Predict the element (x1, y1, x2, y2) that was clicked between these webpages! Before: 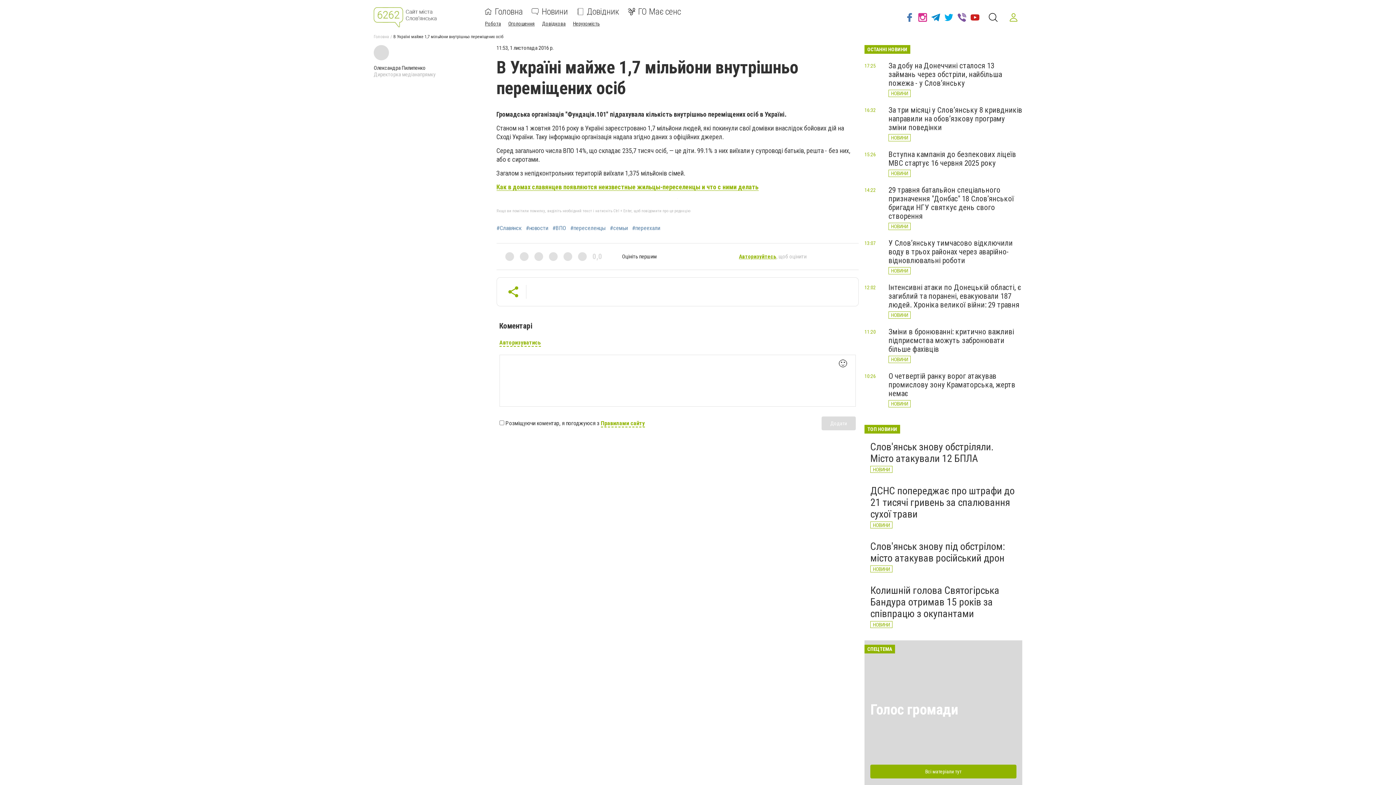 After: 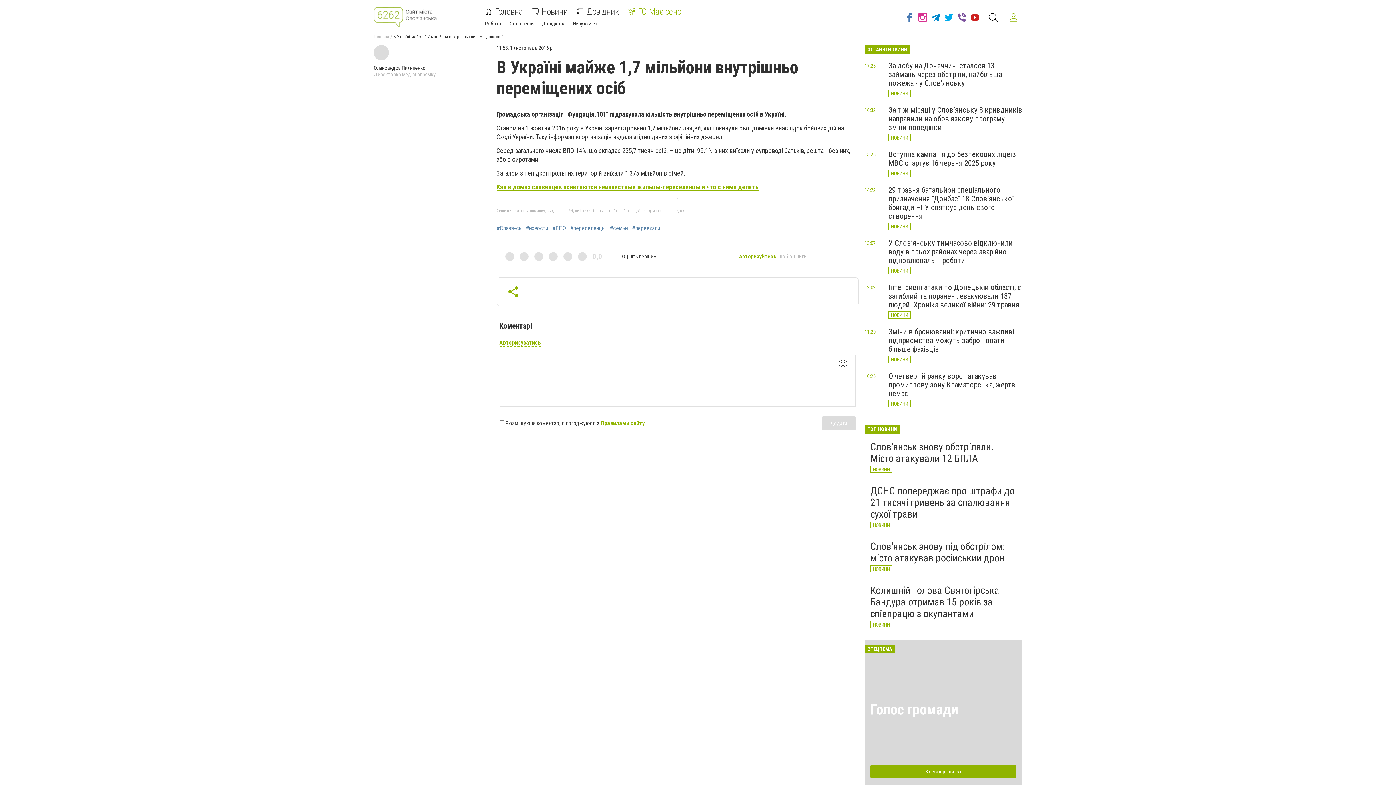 Action: bbox: (628, 8, 681, 15) label: ГО Має сенс